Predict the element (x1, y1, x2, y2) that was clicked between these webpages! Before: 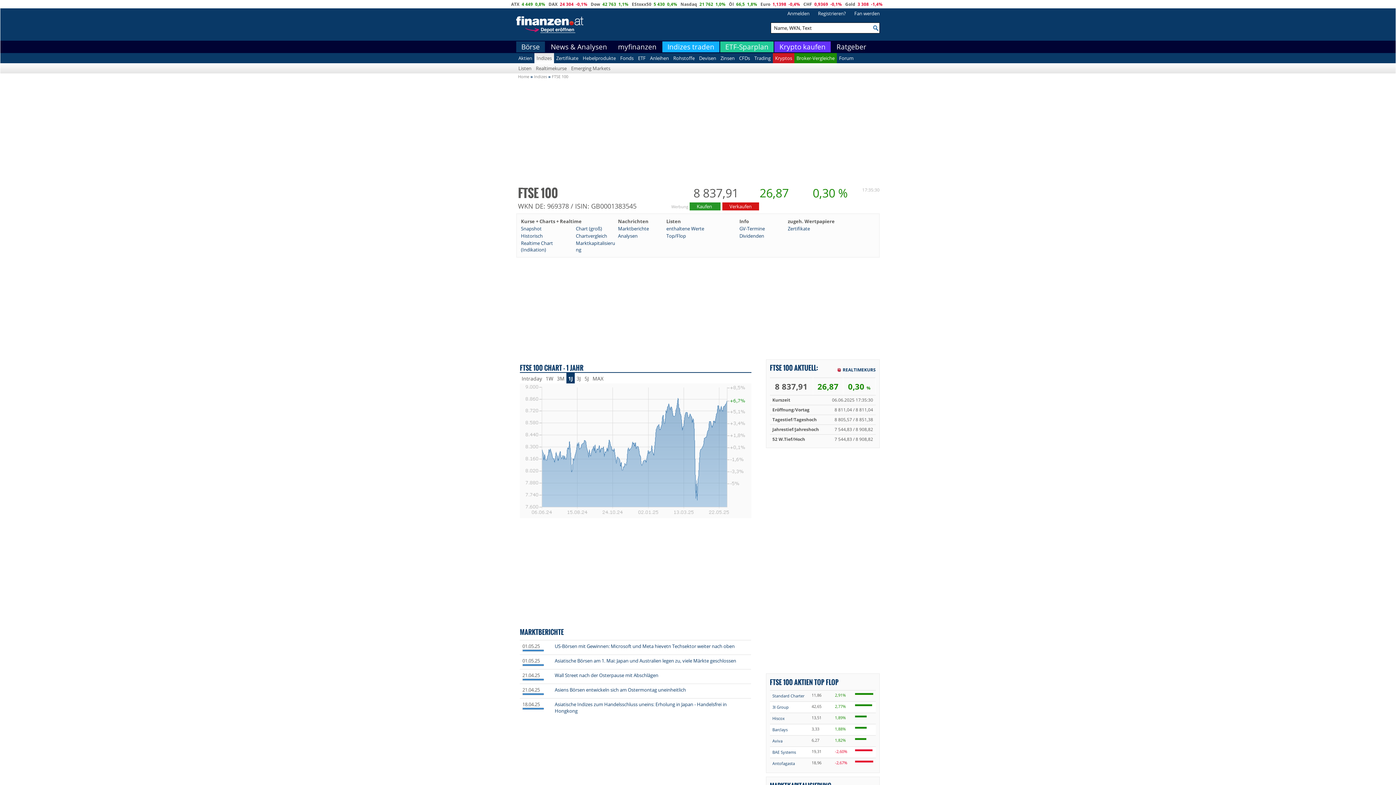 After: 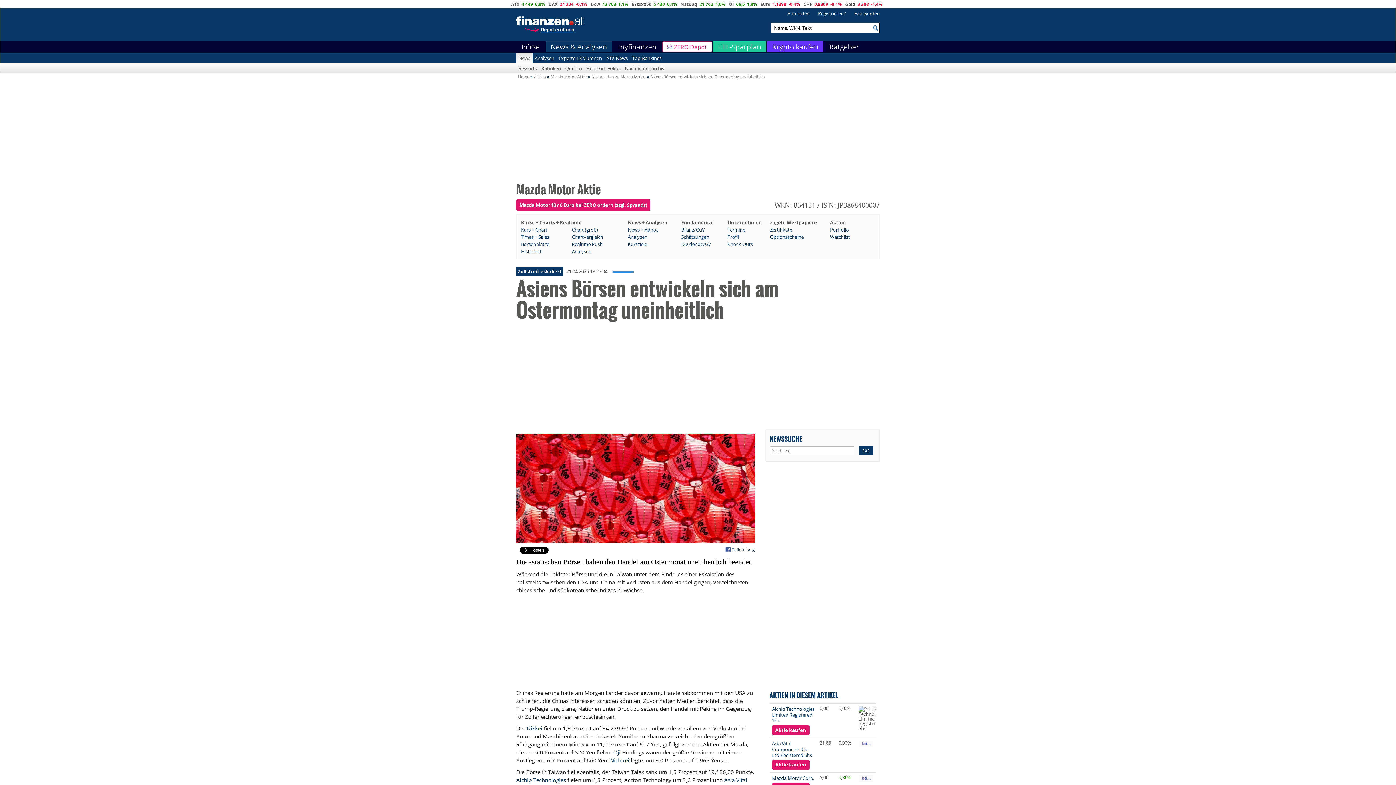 Action: label: Asiens Börsen entwickeln sich am Ostermontag uneinheitlich bbox: (554, 686, 686, 693)